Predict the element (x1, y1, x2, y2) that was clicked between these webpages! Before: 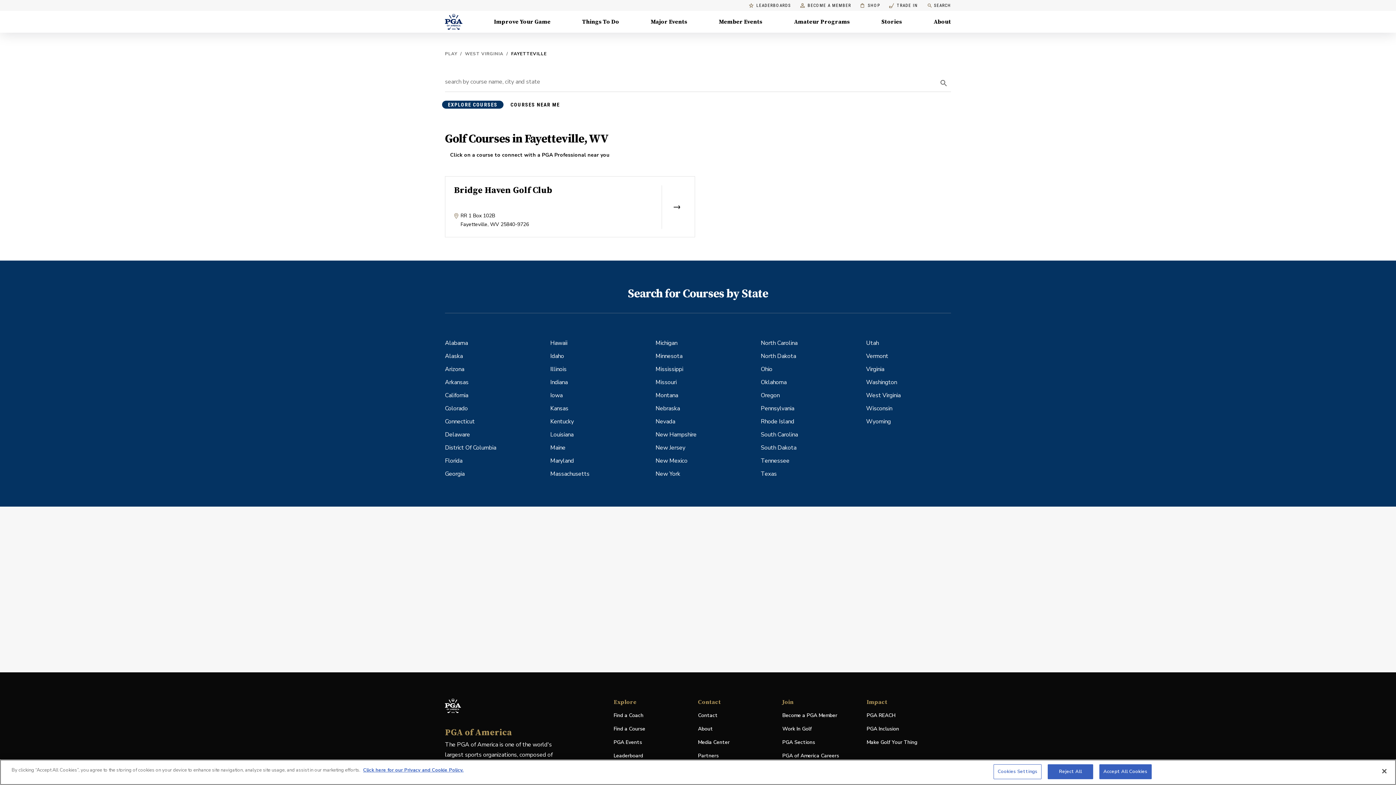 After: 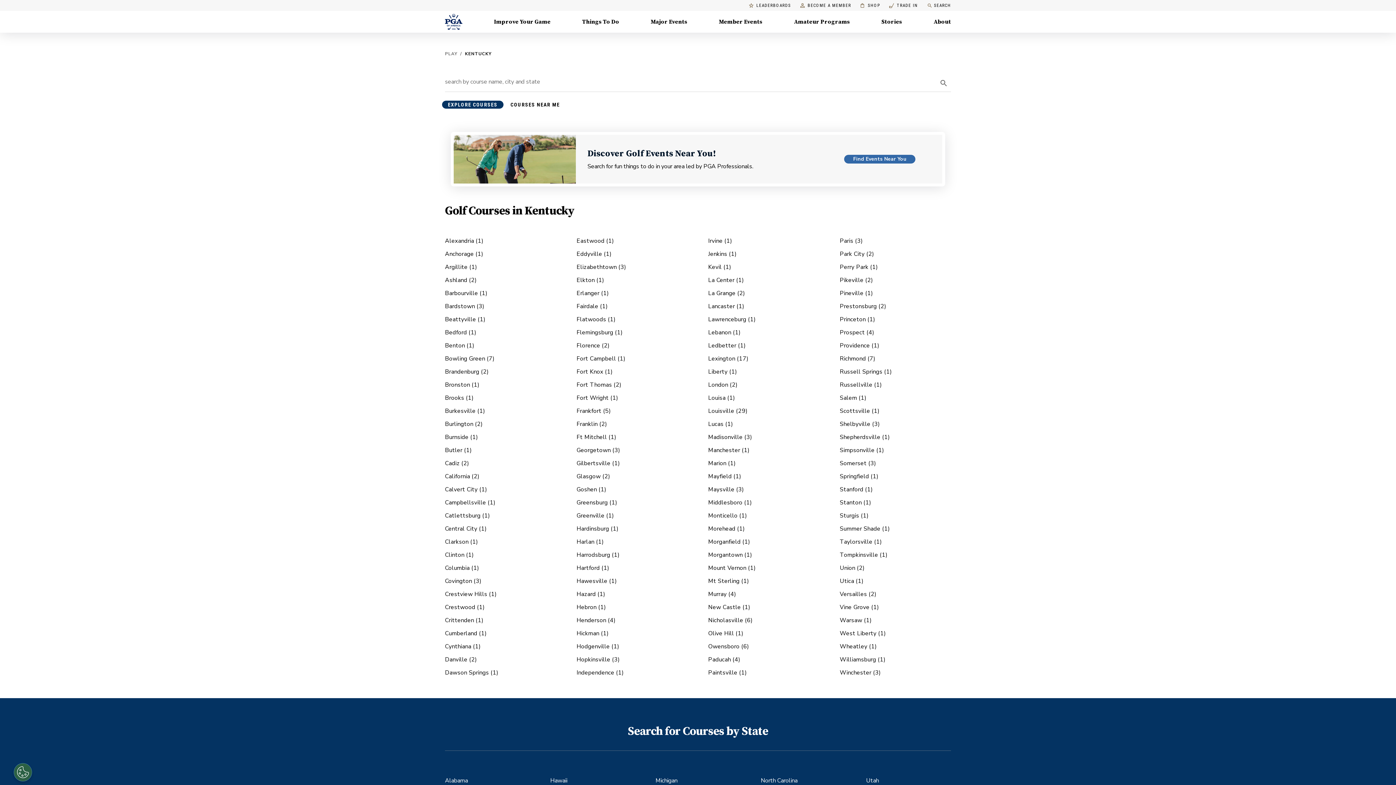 Action: label: Kentucky bbox: (550, 415, 574, 428)